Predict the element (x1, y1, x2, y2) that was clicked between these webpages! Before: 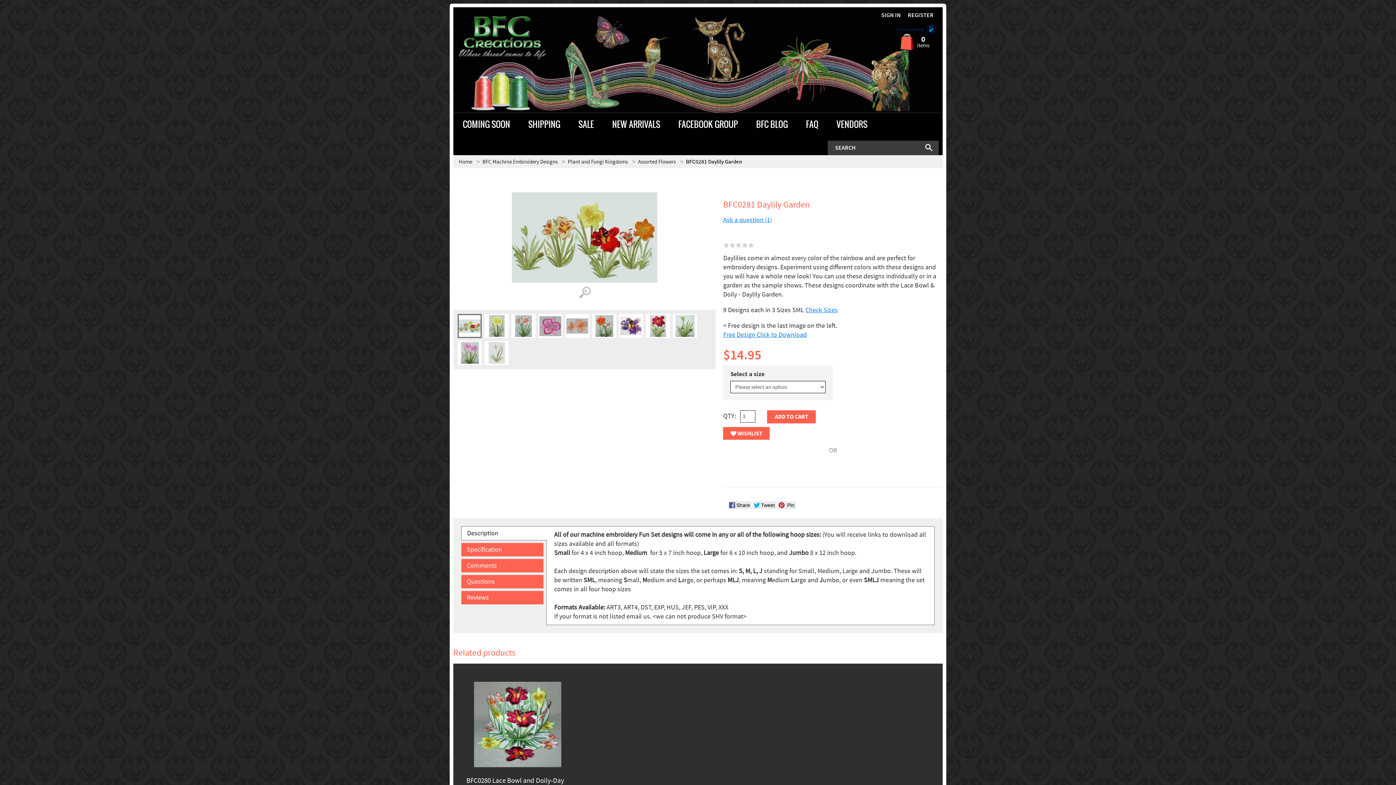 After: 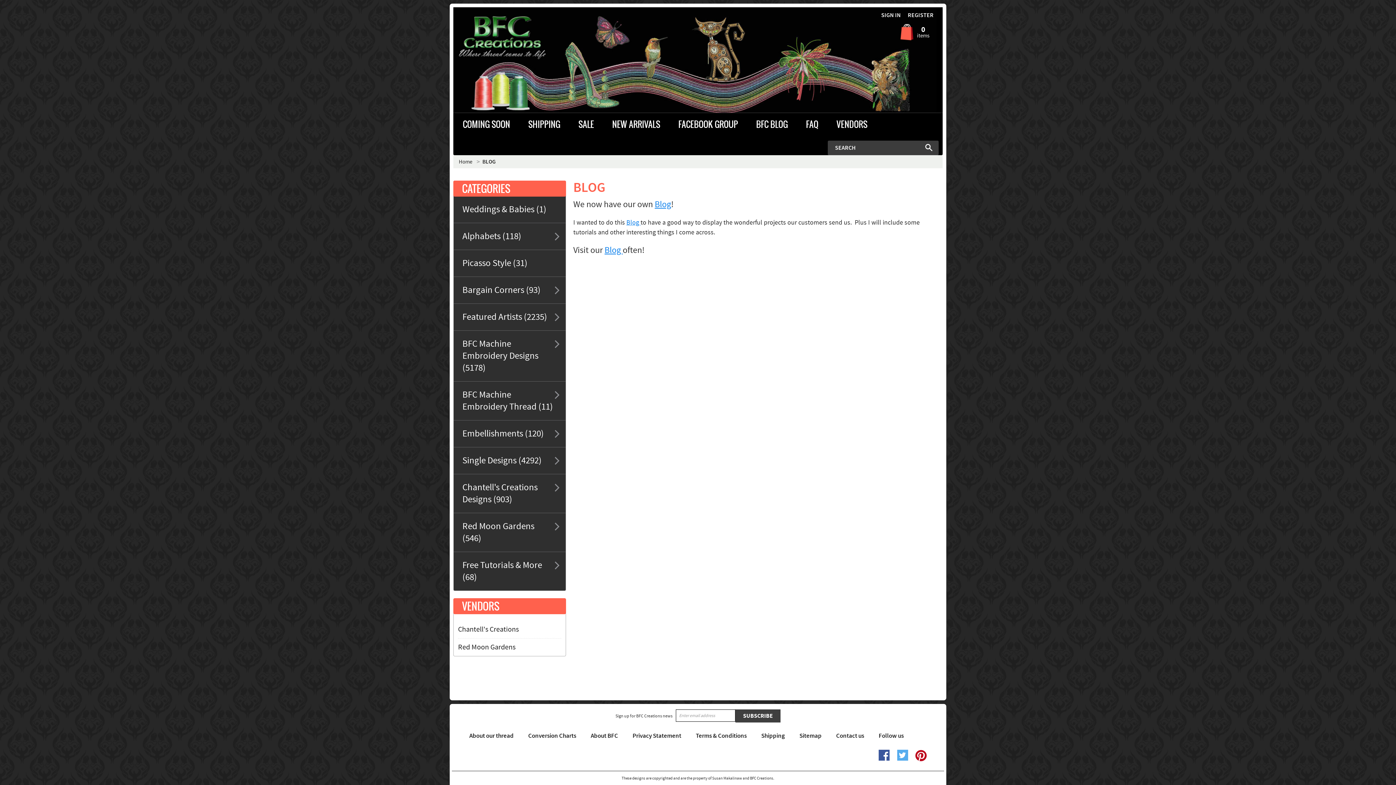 Action: label: BFC BLOG bbox: (747, 113, 797, 136)